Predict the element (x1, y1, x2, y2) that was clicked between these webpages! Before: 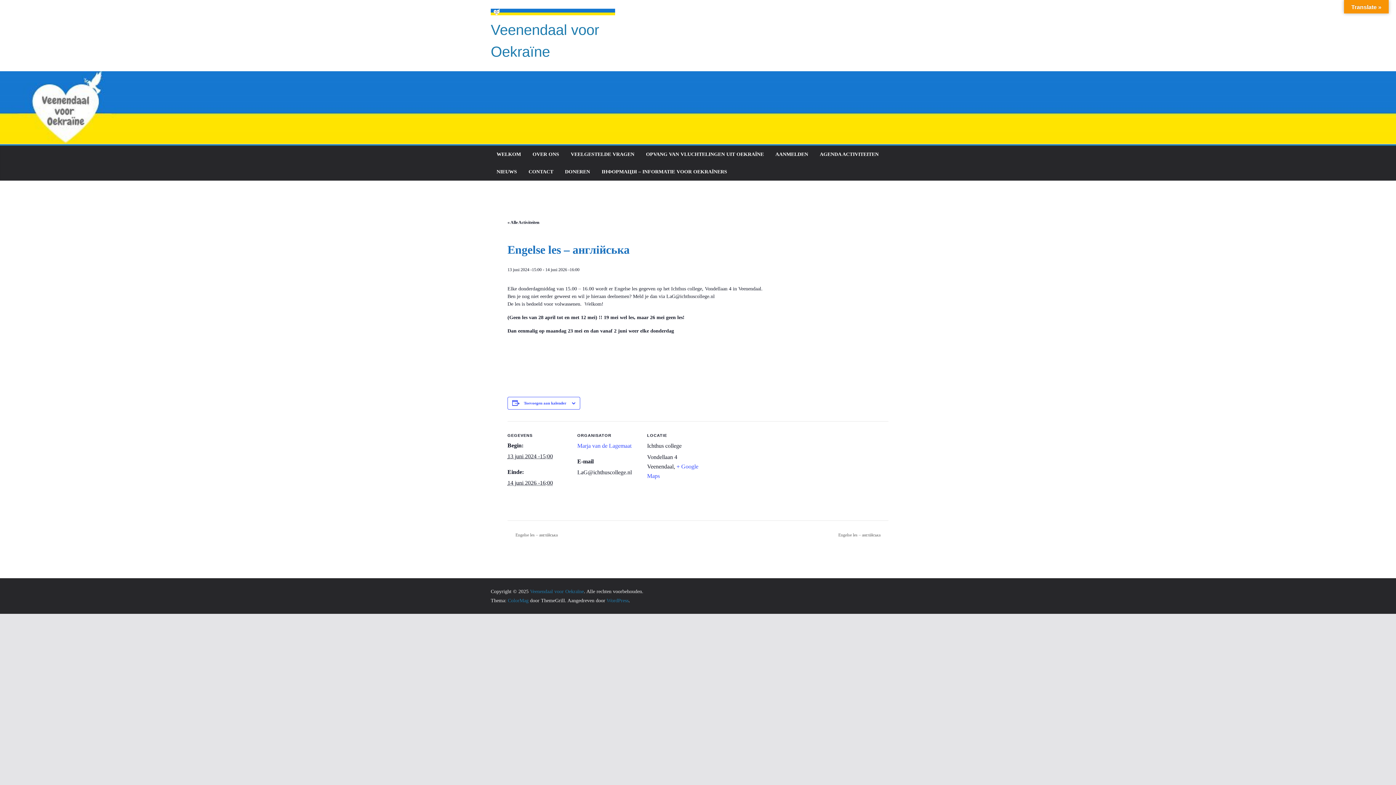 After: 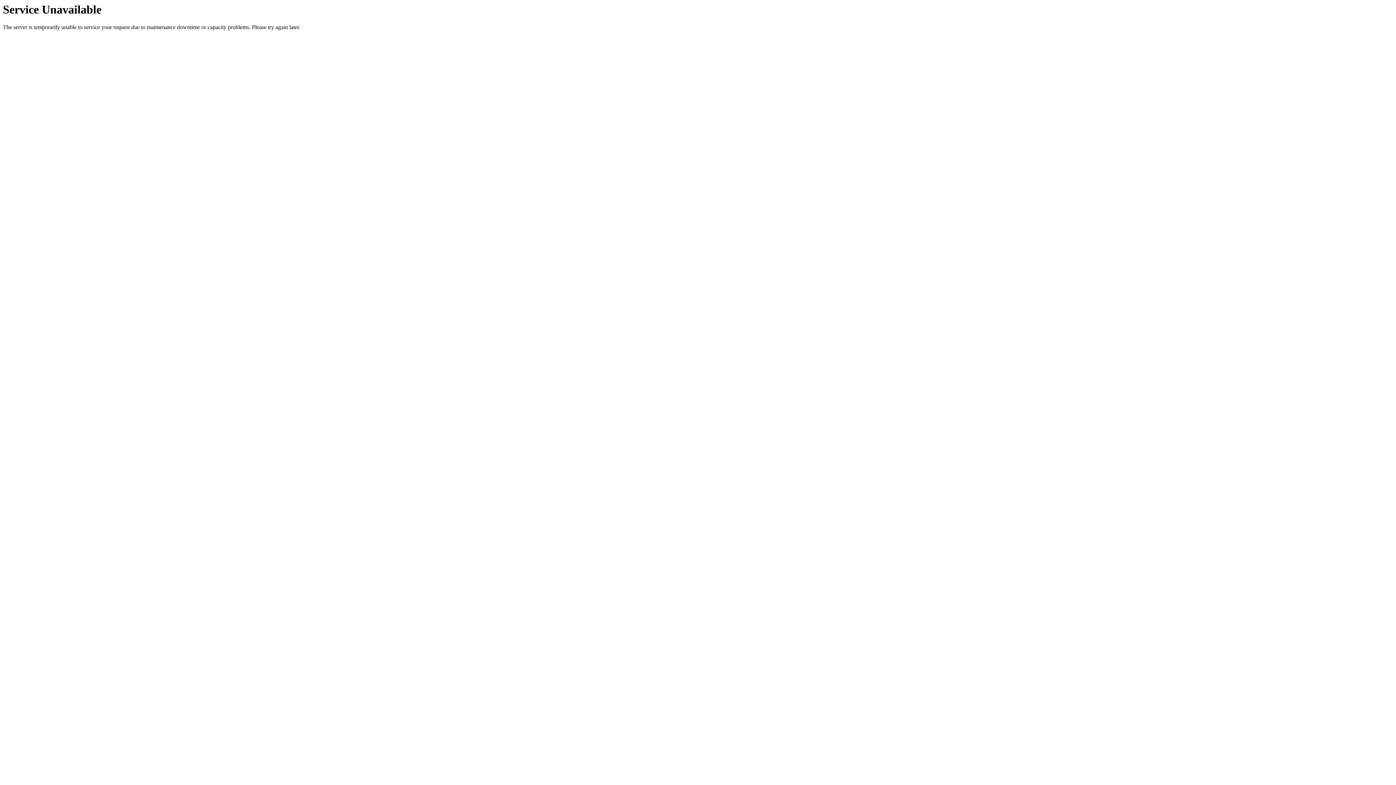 Action: label: AGENDA ACTIVITEITEN bbox: (820, 149, 878, 159)